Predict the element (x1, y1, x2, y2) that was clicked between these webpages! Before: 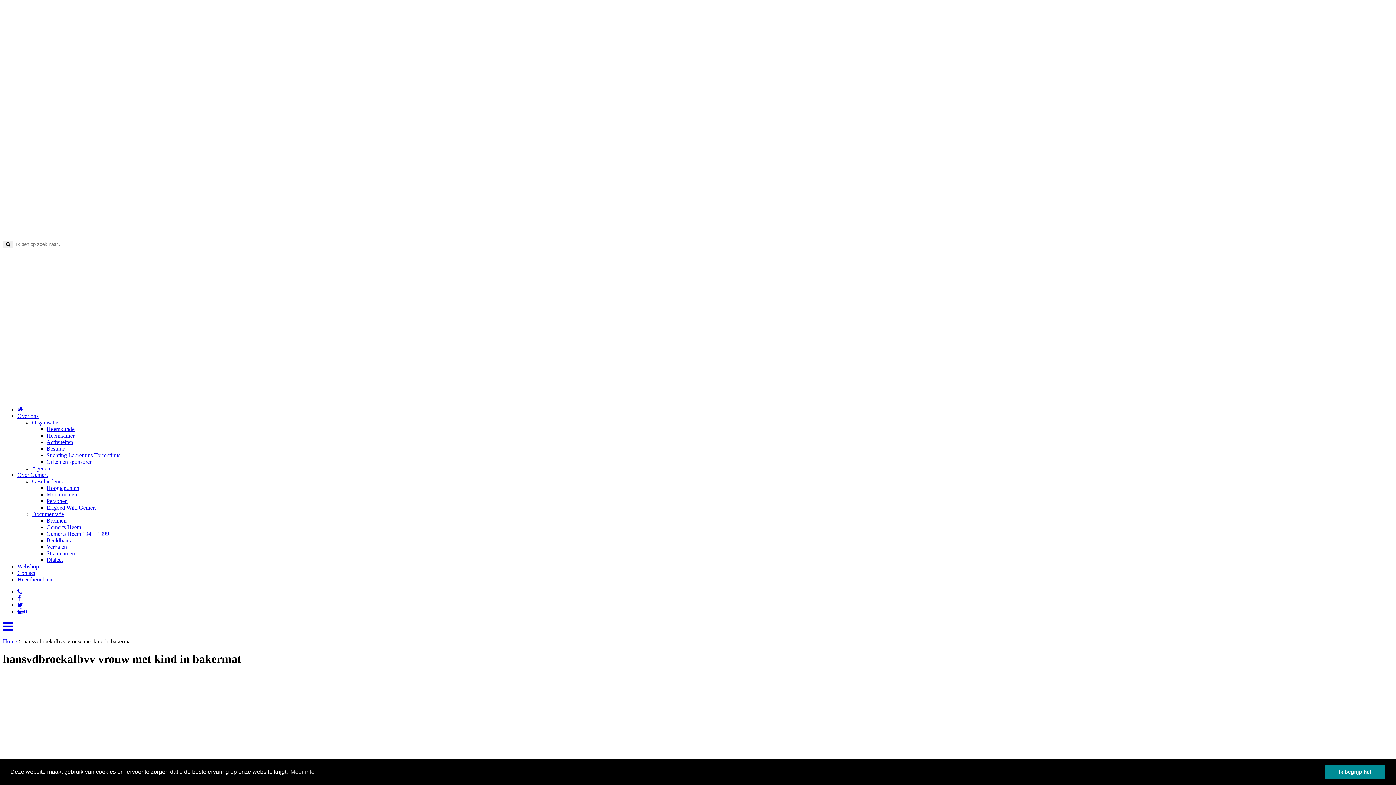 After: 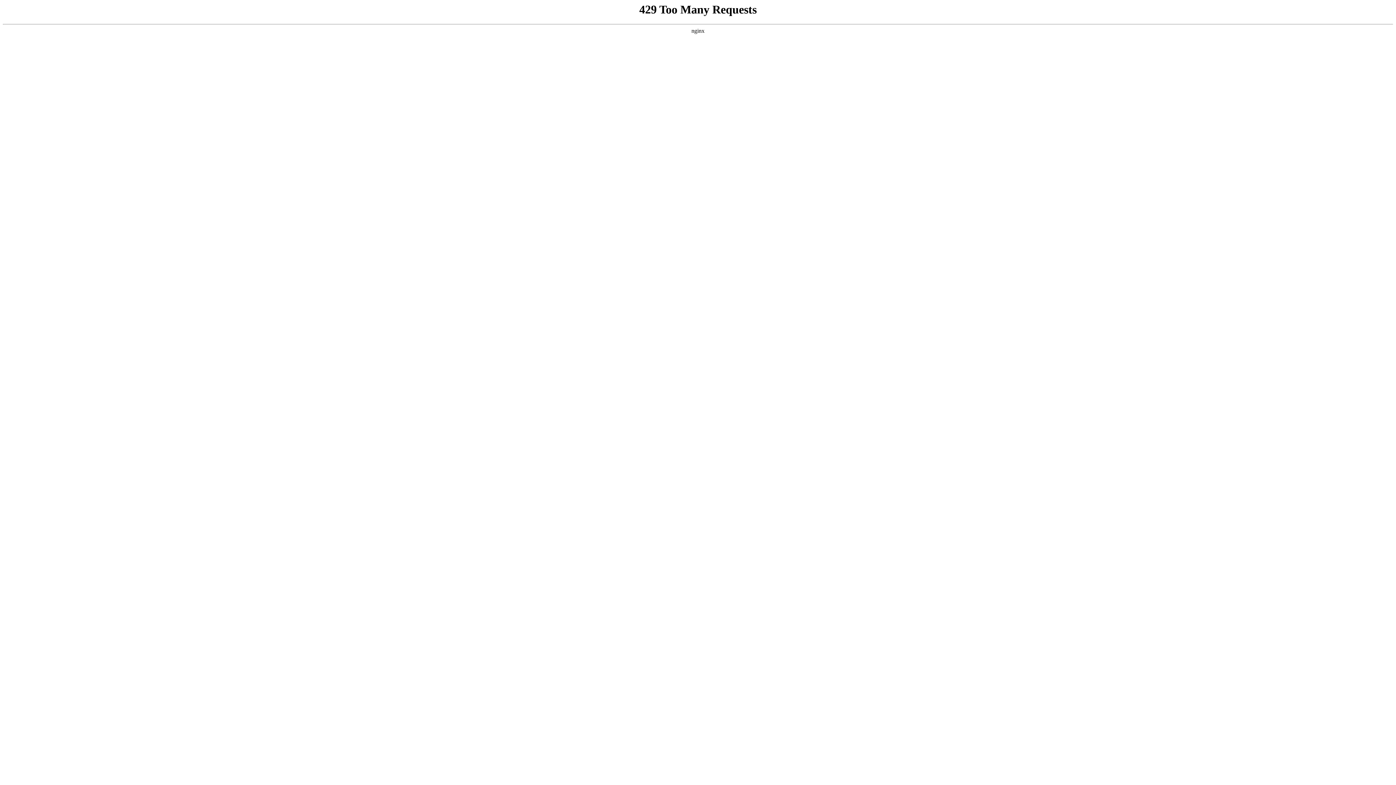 Action: bbox: (46, 524, 81, 530) label: Gemerts Heem